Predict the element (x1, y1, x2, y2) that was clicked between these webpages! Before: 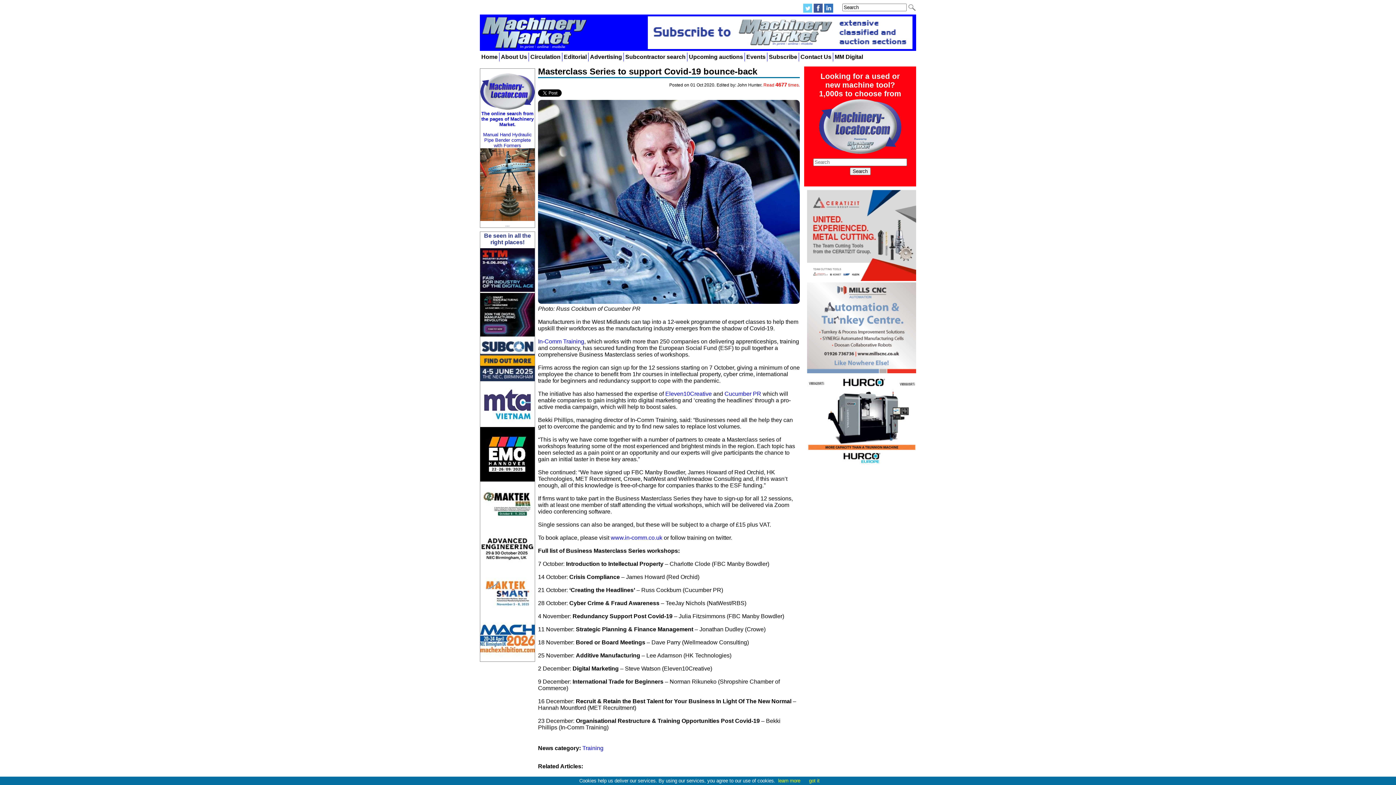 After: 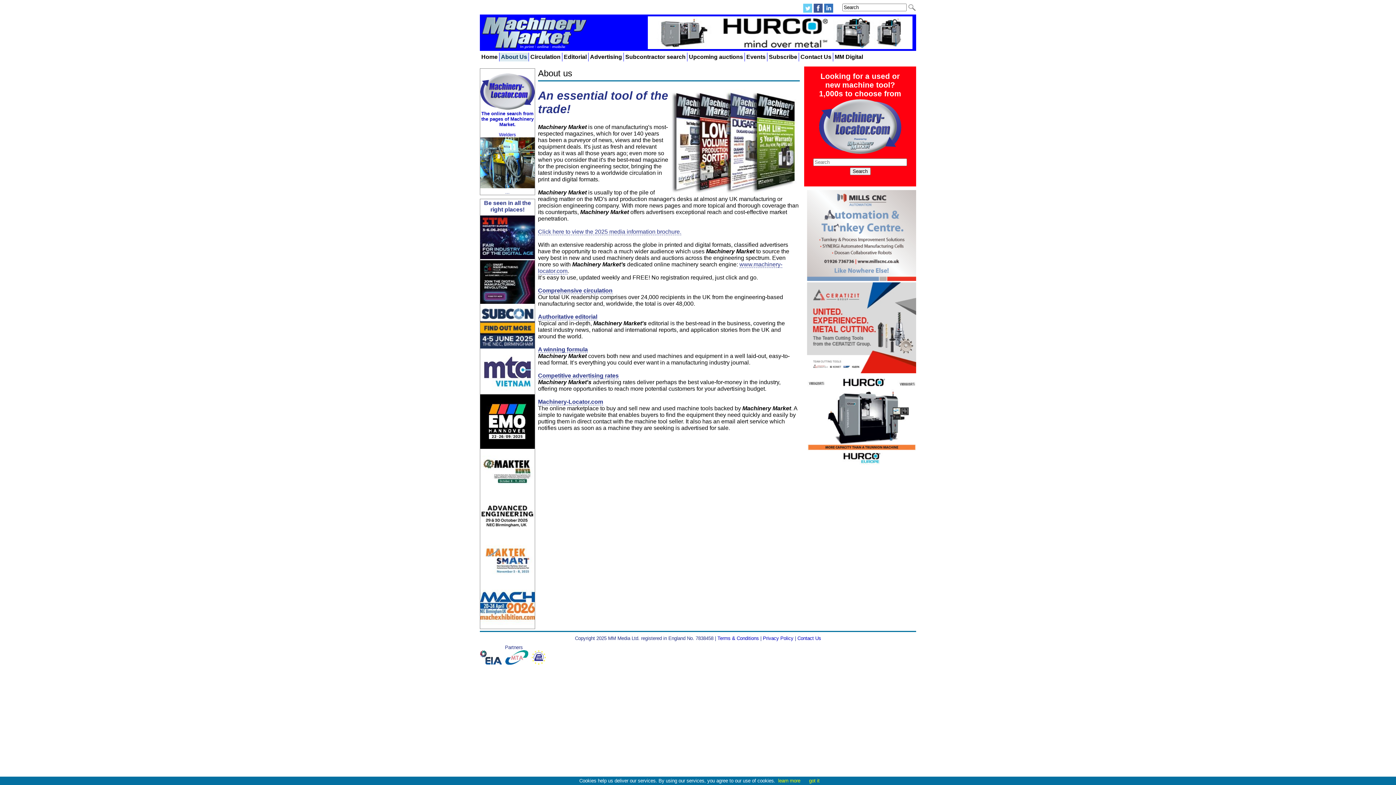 Action: label: About Us bbox: (499, 52, 529, 61)